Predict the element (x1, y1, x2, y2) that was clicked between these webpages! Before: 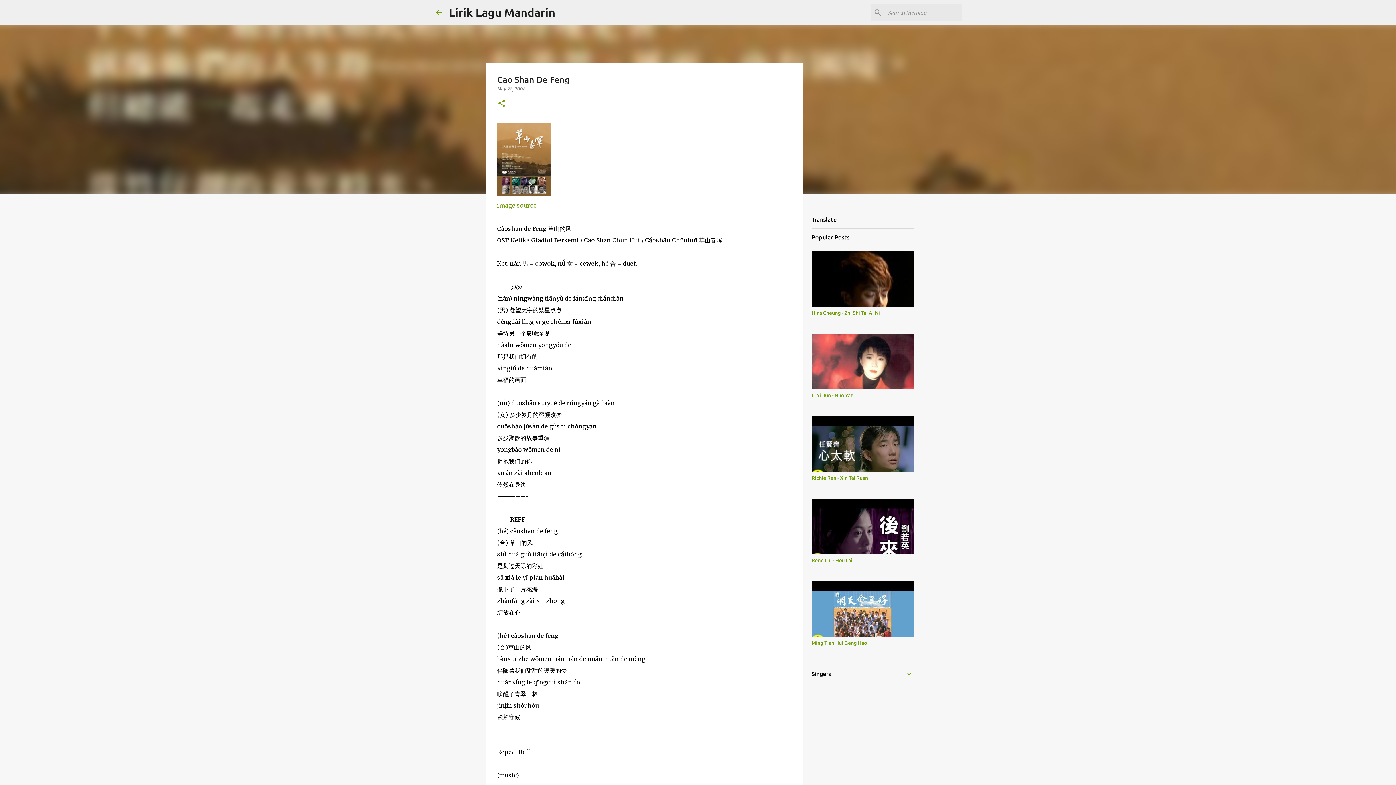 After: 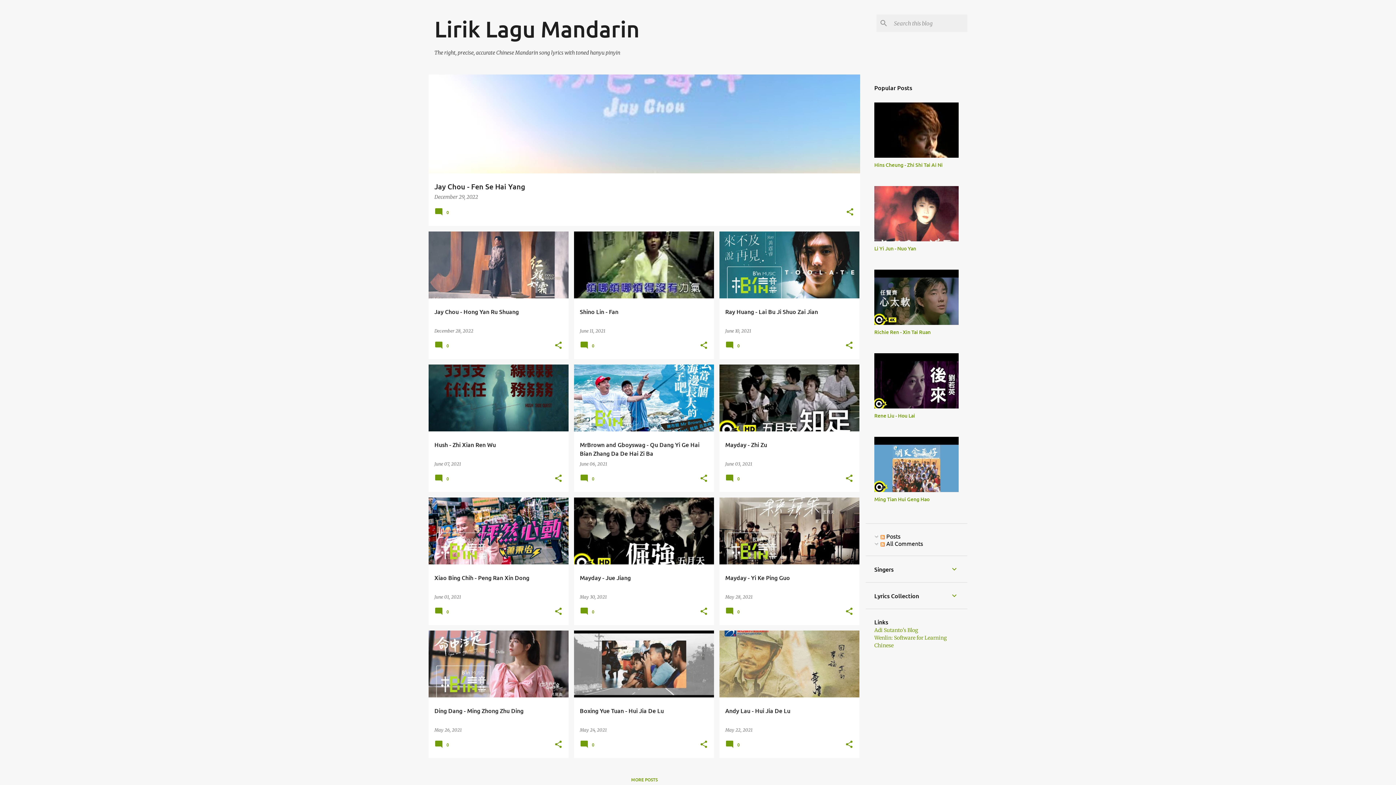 Action: bbox: (434, 8, 443, 16)